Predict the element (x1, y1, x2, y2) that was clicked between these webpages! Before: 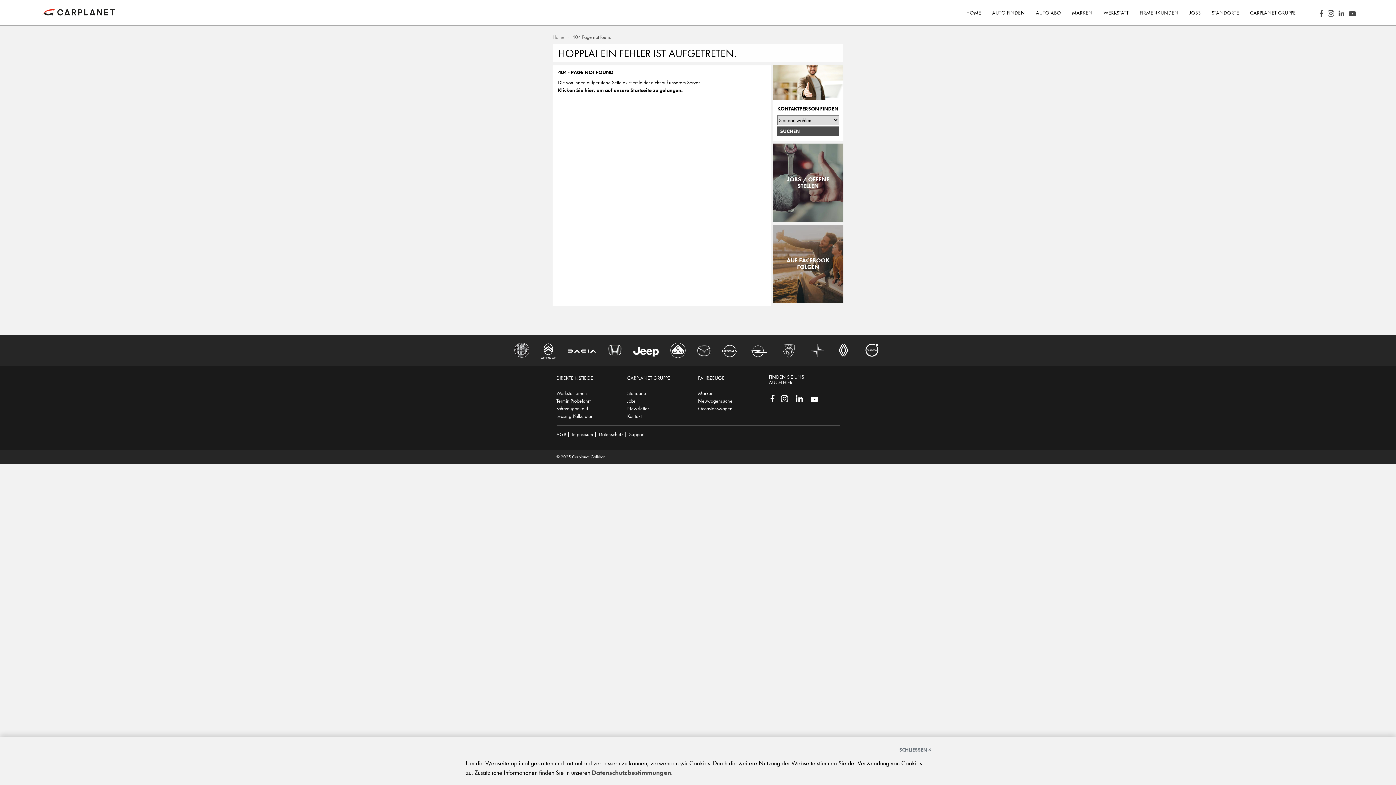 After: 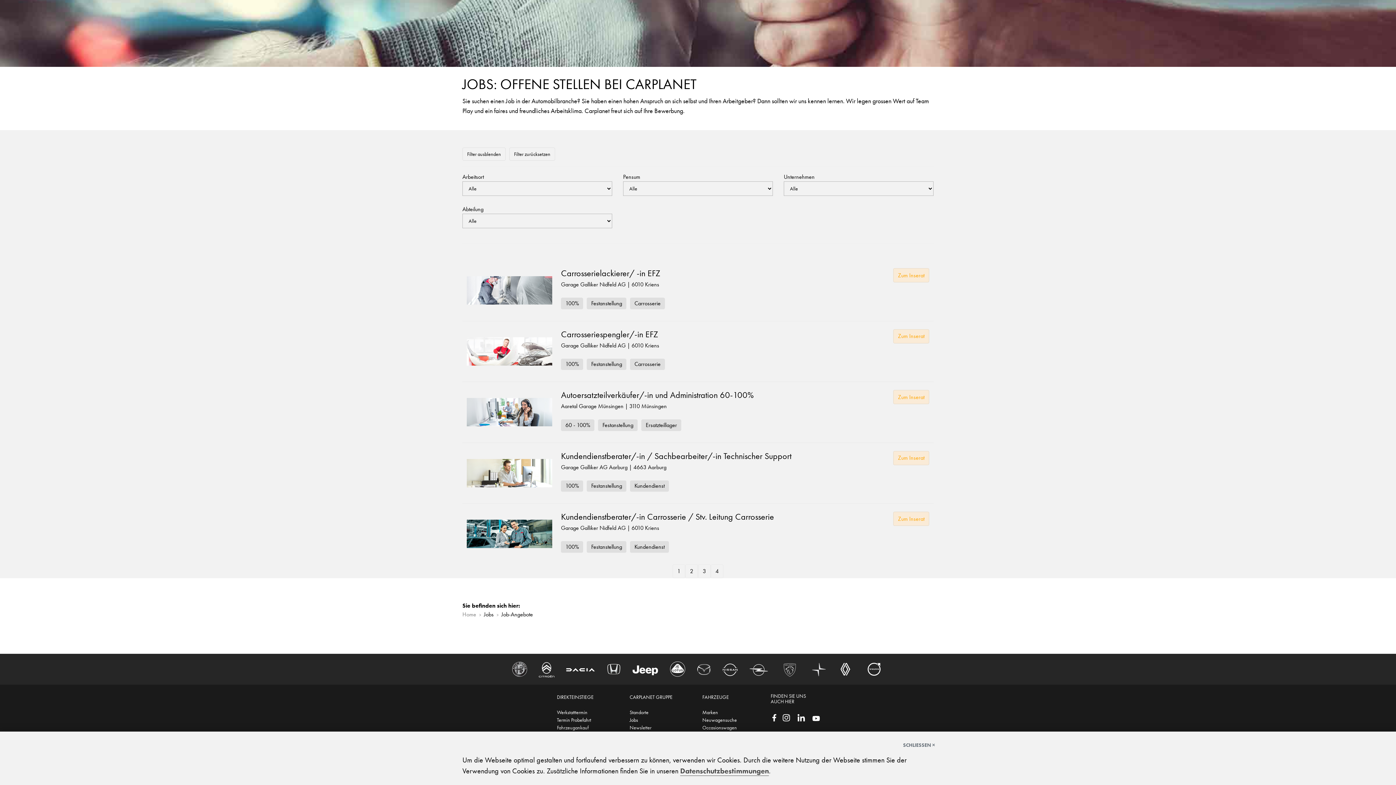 Action: label:  JOBS / OFFENE STELLEN bbox: (773, 214, 843, 221)